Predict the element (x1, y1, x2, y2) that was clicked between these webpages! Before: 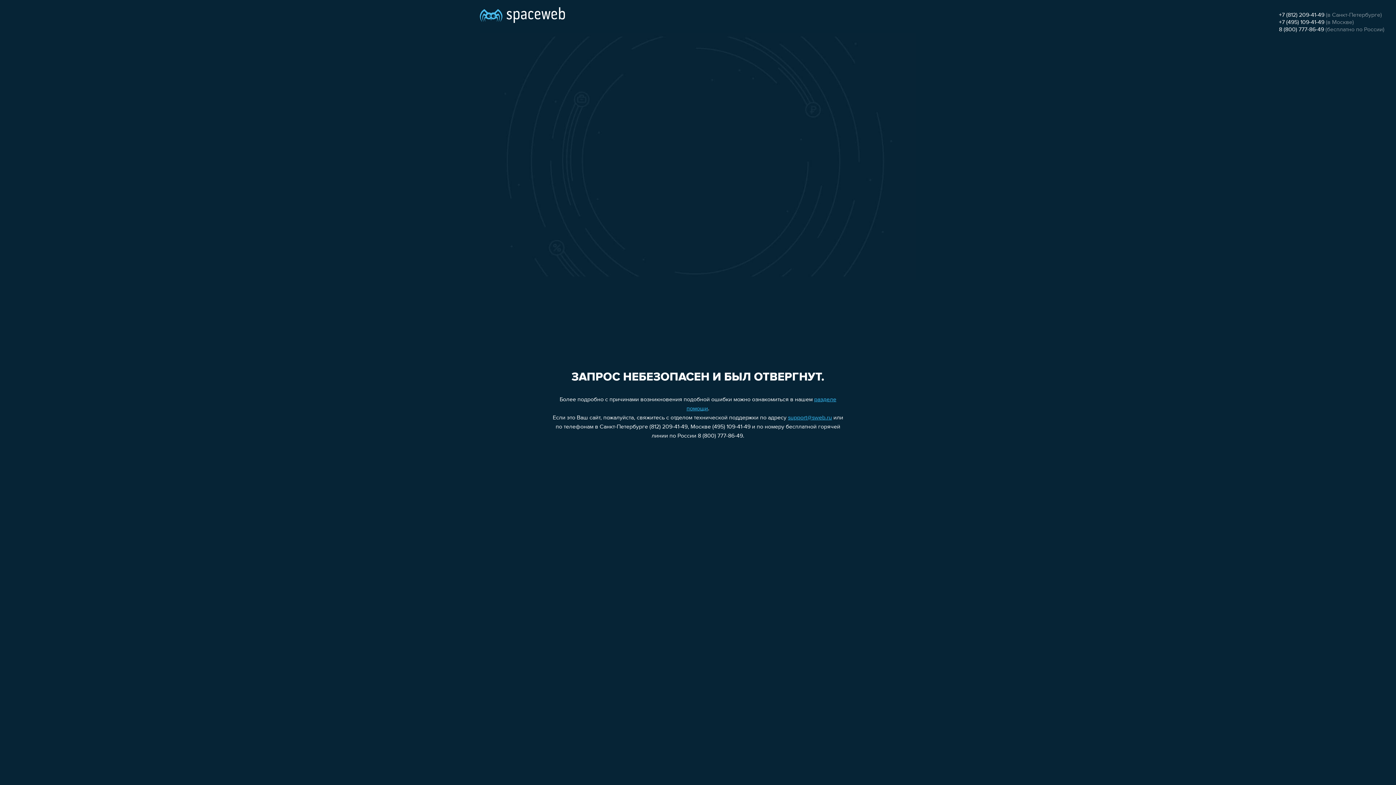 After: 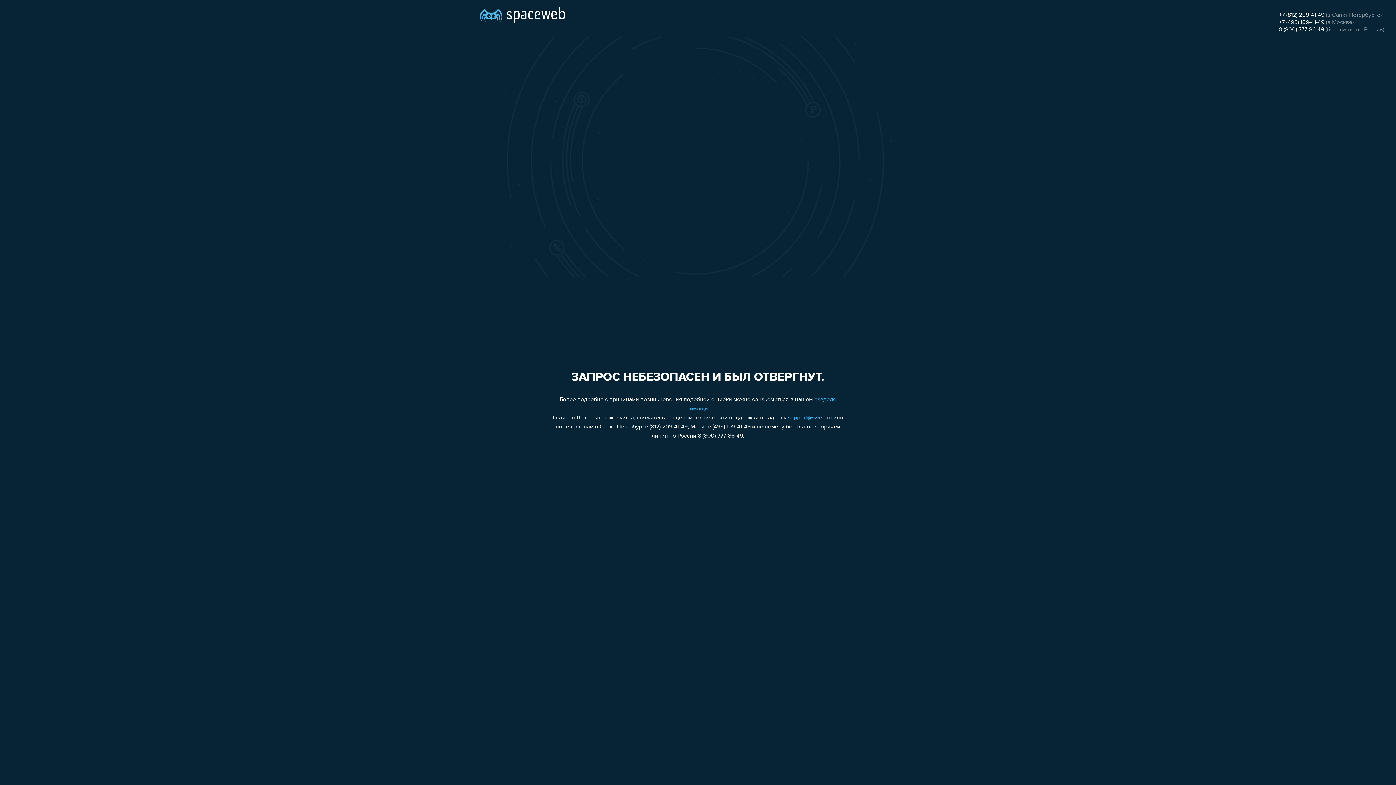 Action: bbox: (788, 415, 832, 421) label: support@sweb.ru